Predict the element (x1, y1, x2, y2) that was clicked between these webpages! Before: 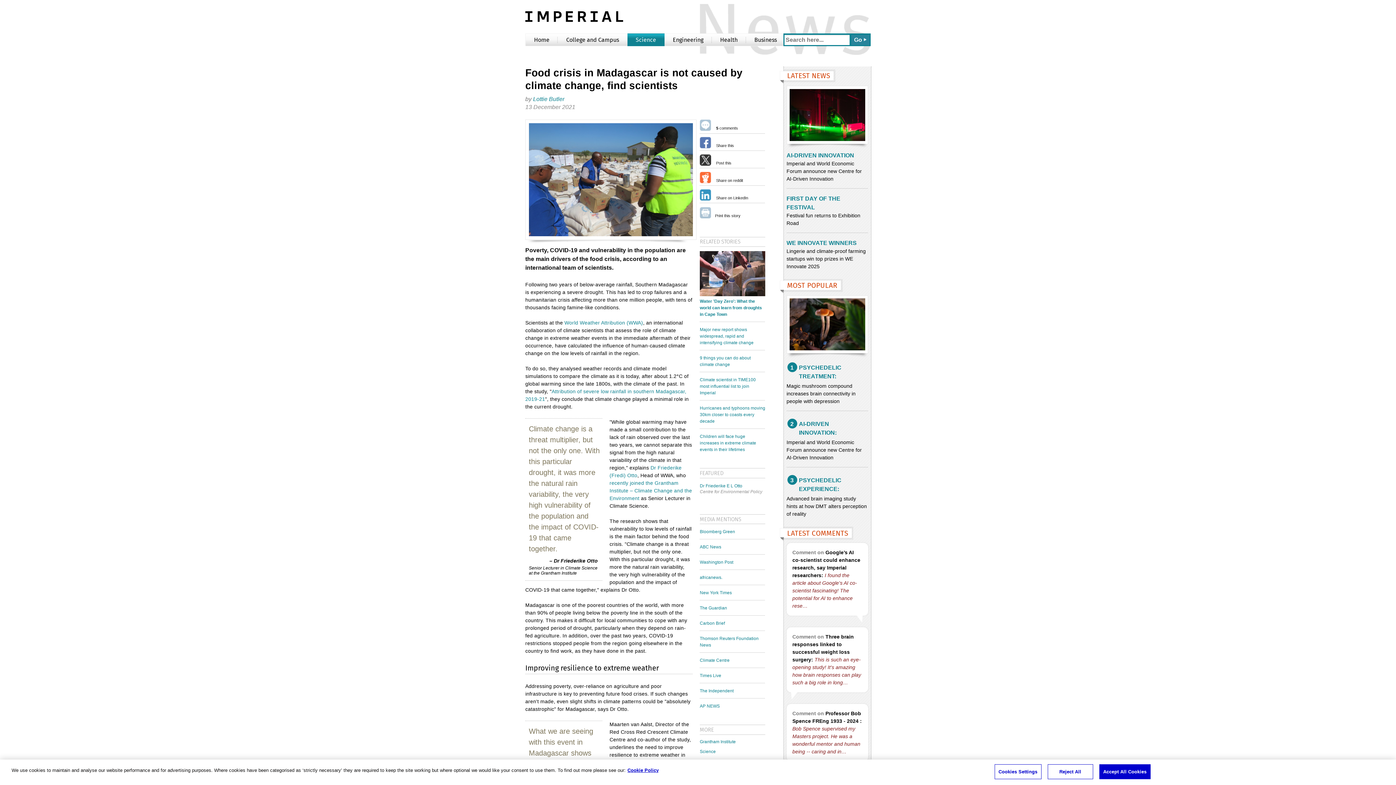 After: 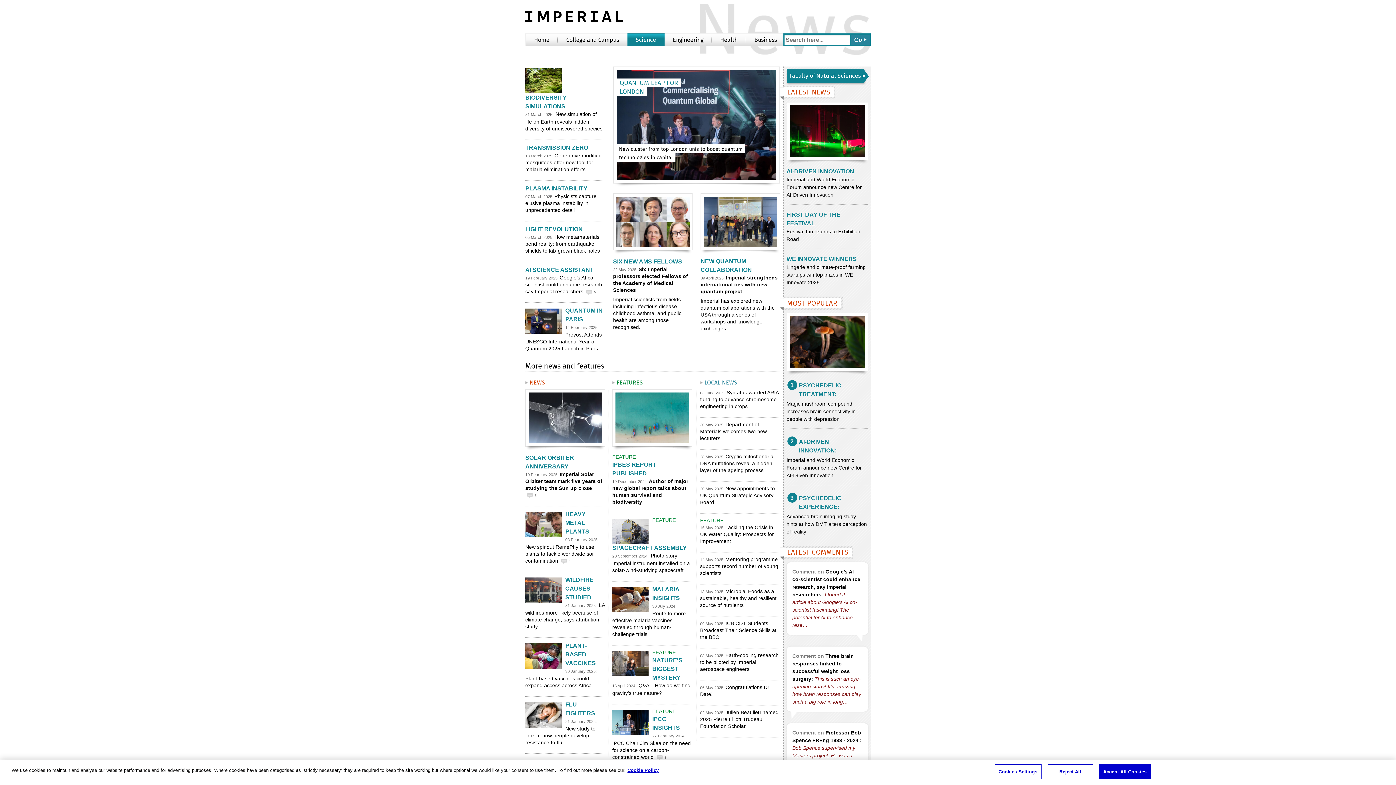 Action: label: Science bbox: (627, 33, 664, 46)